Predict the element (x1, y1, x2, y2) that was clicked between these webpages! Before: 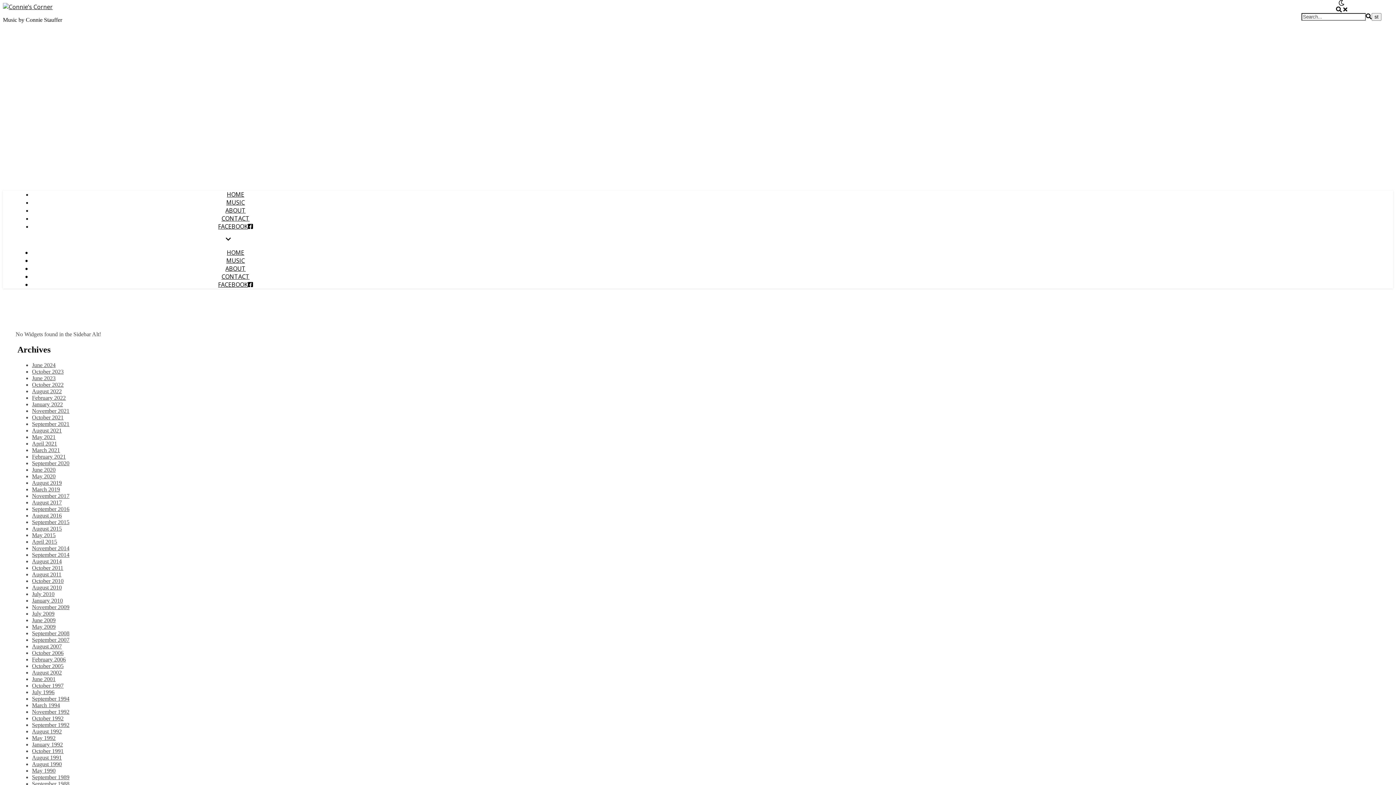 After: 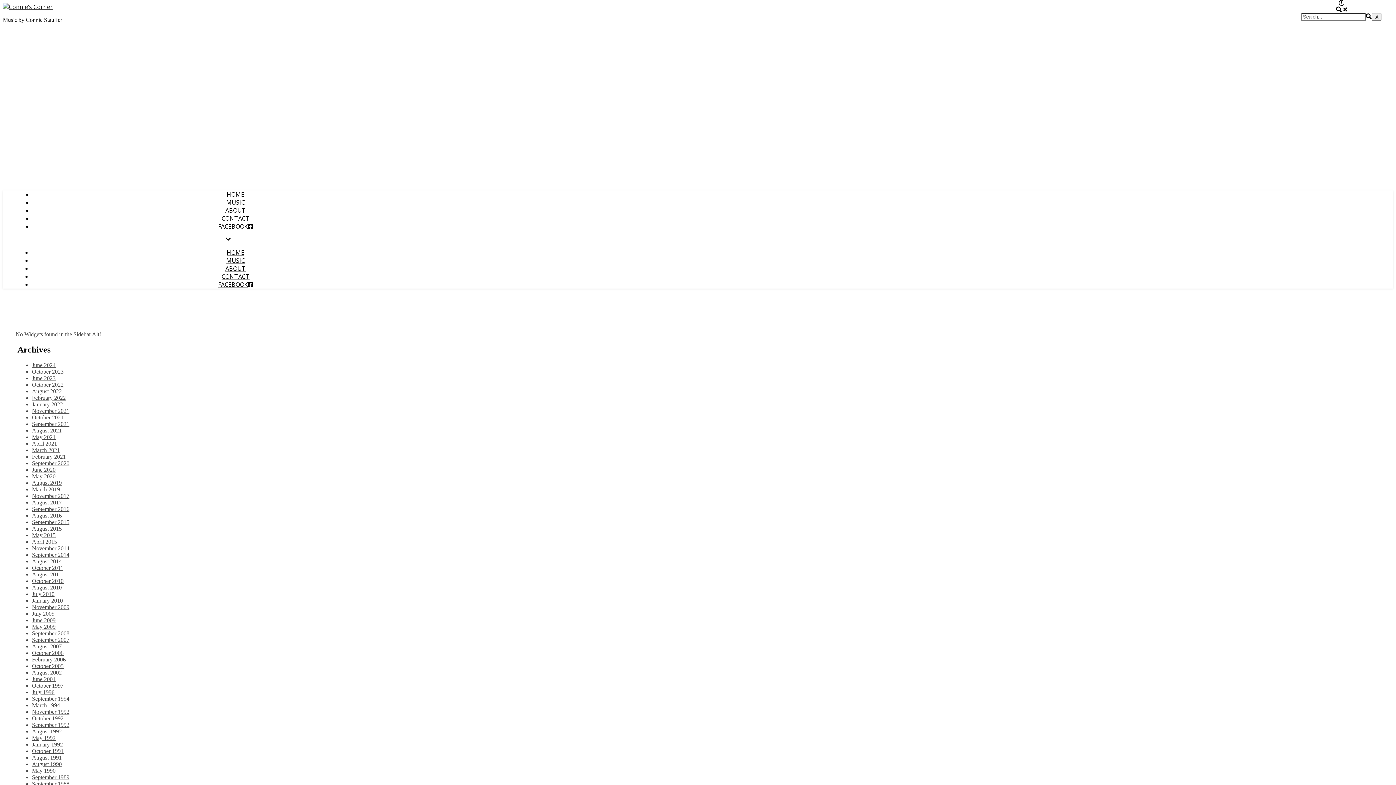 Action: label: October 2022 bbox: (32, 381, 63, 387)